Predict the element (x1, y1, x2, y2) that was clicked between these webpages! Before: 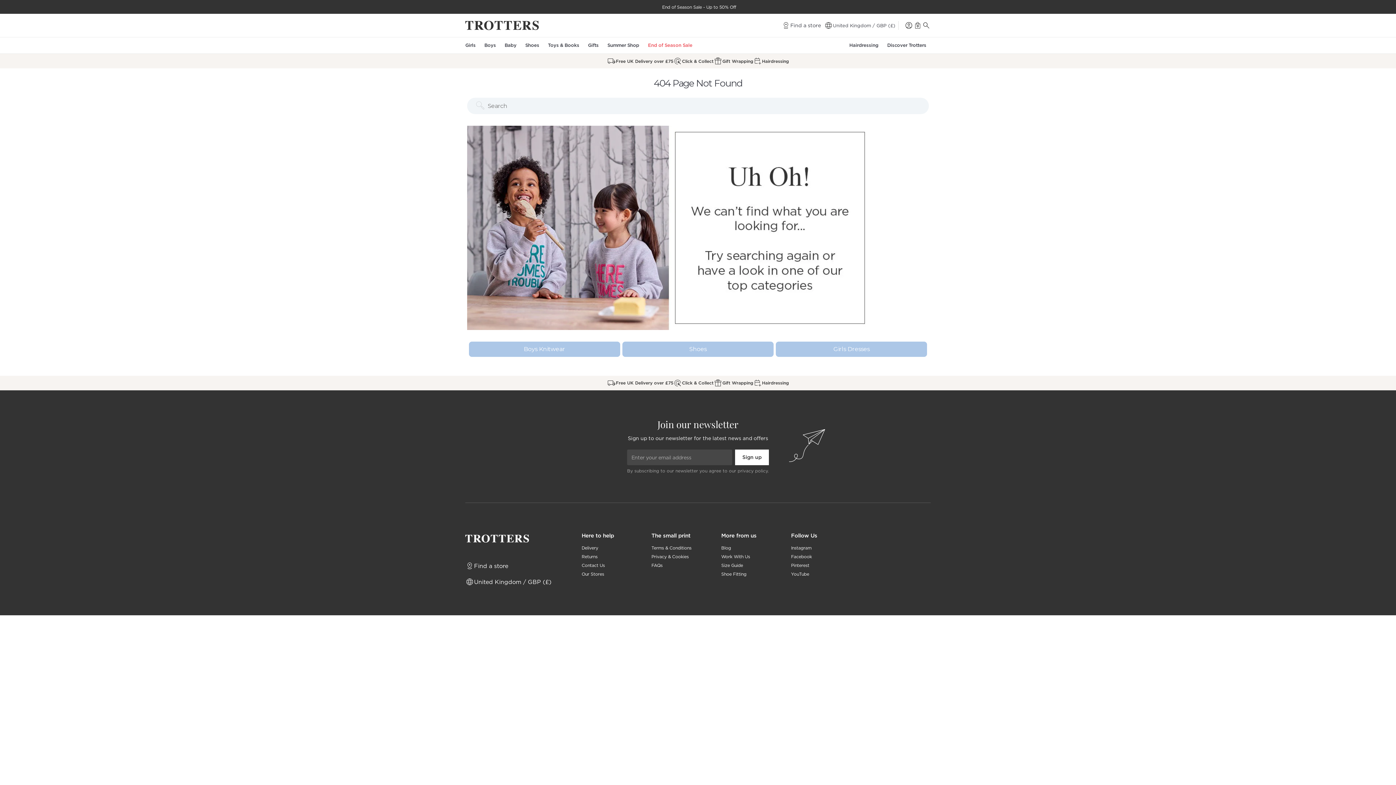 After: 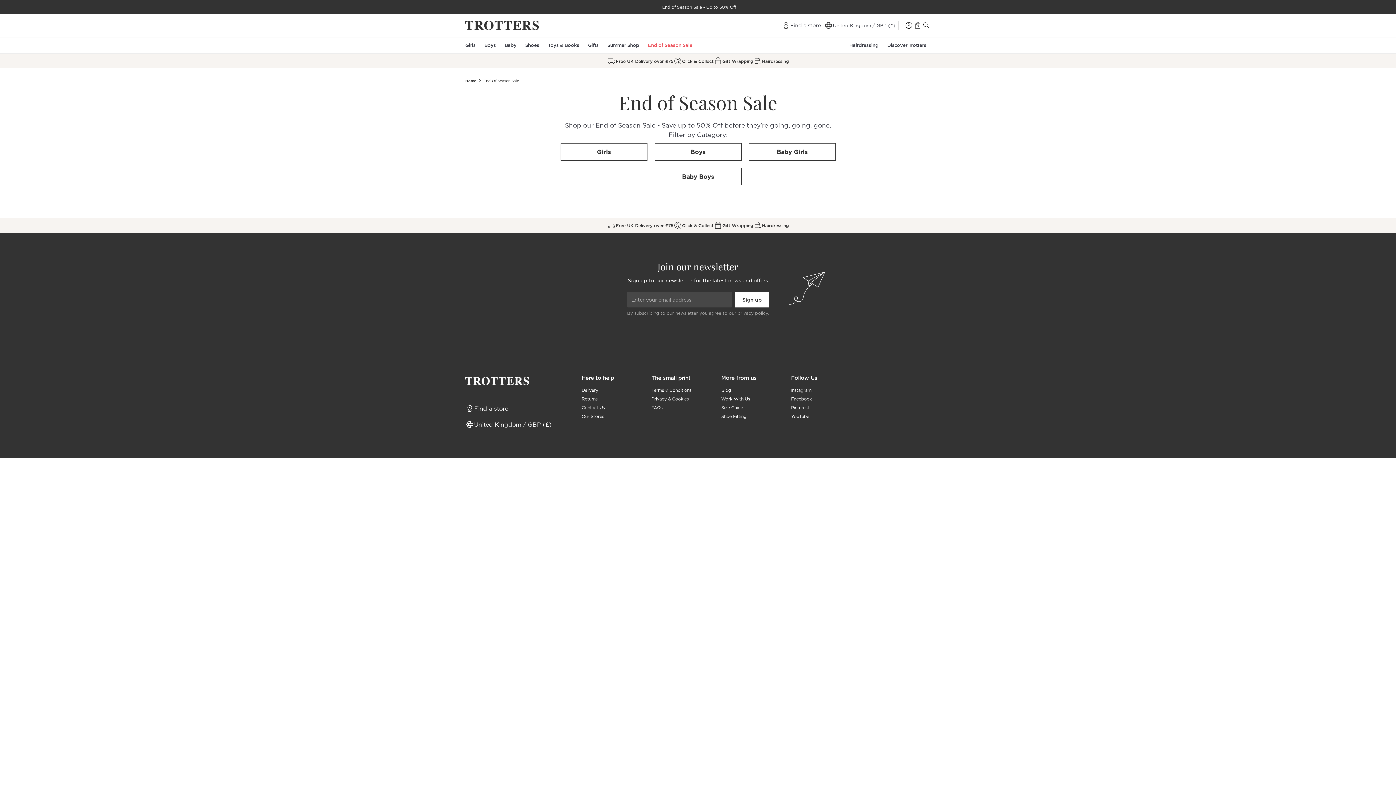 Action: label: End of Season Sale - Up to 50% Off bbox: (662, 4, 736, 9)